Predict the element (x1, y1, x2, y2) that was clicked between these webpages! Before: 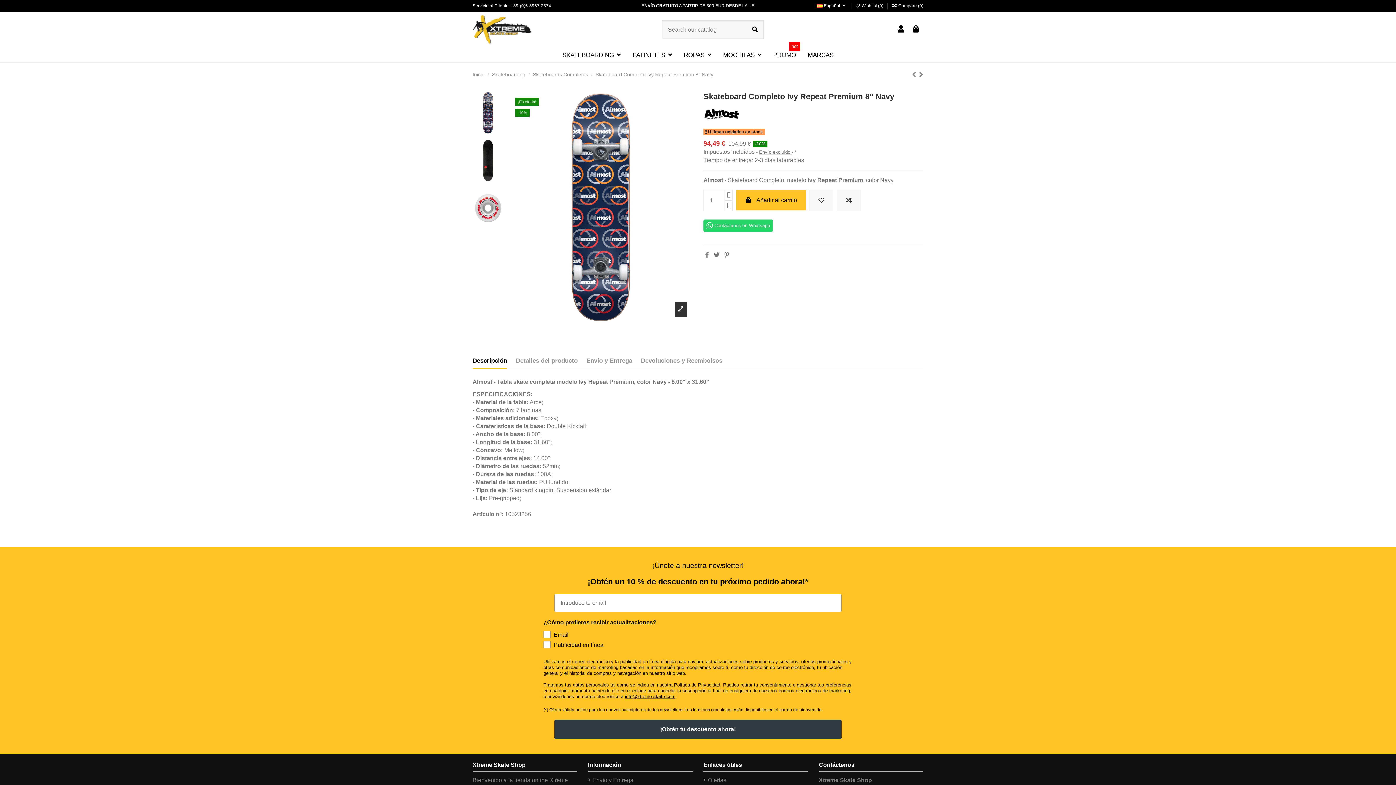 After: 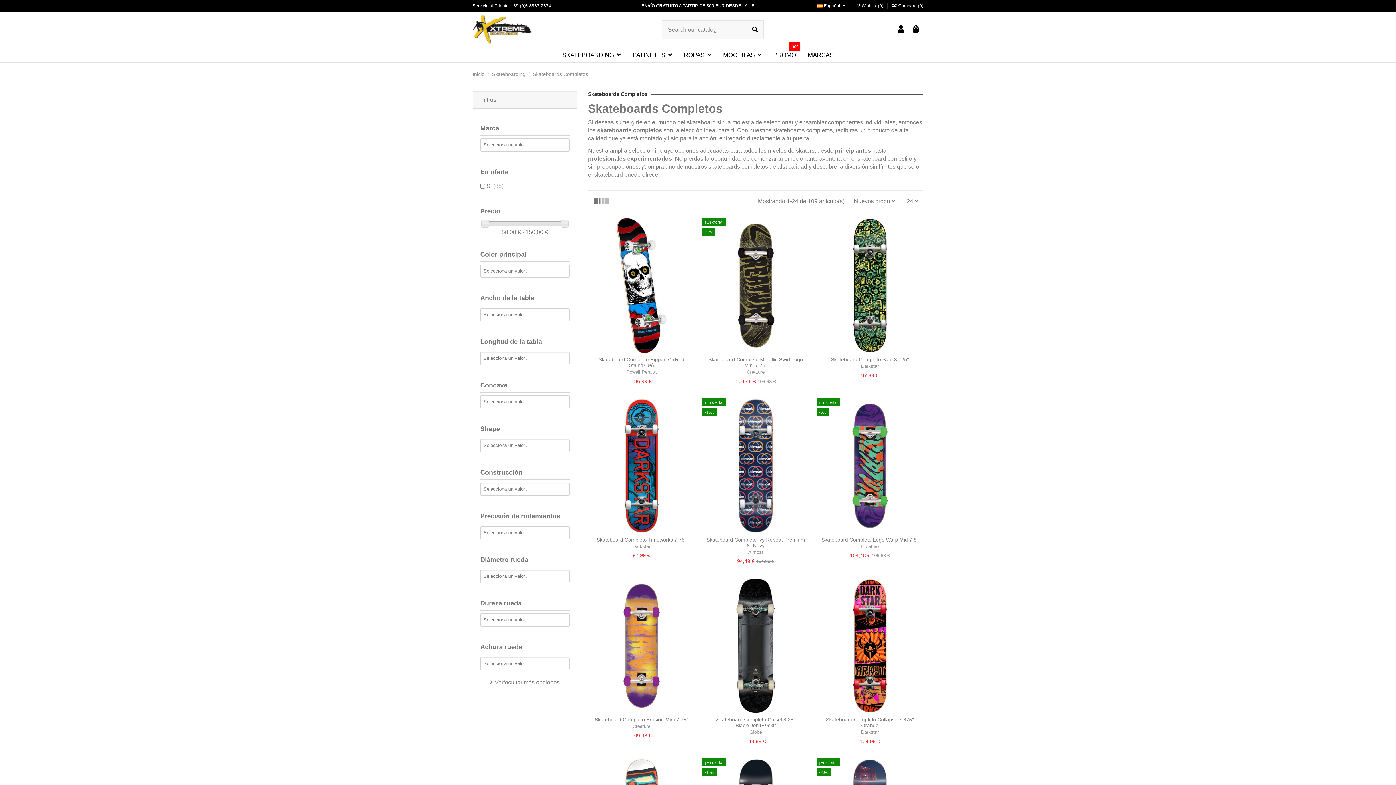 Action: bbox: (533, 71, 588, 77) label: Skateboards Completos